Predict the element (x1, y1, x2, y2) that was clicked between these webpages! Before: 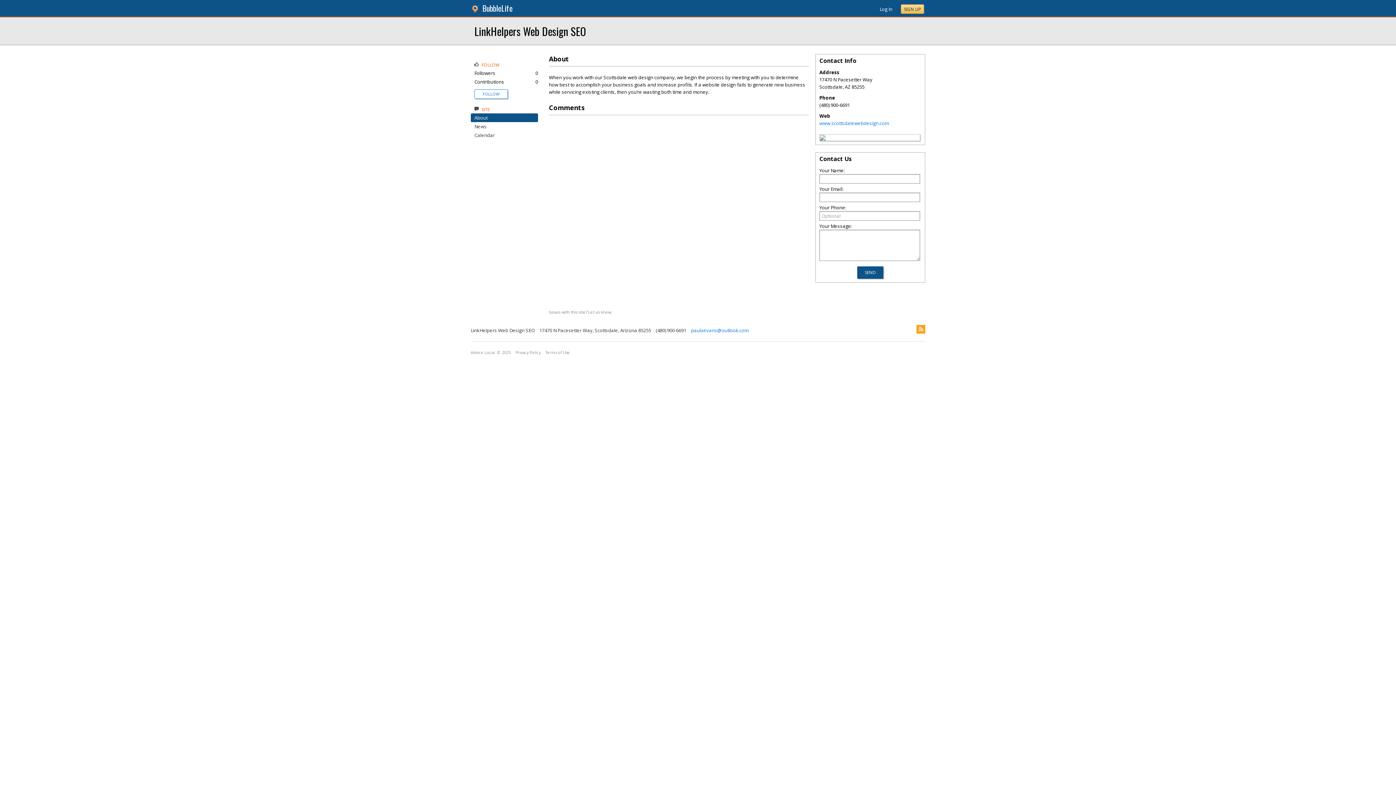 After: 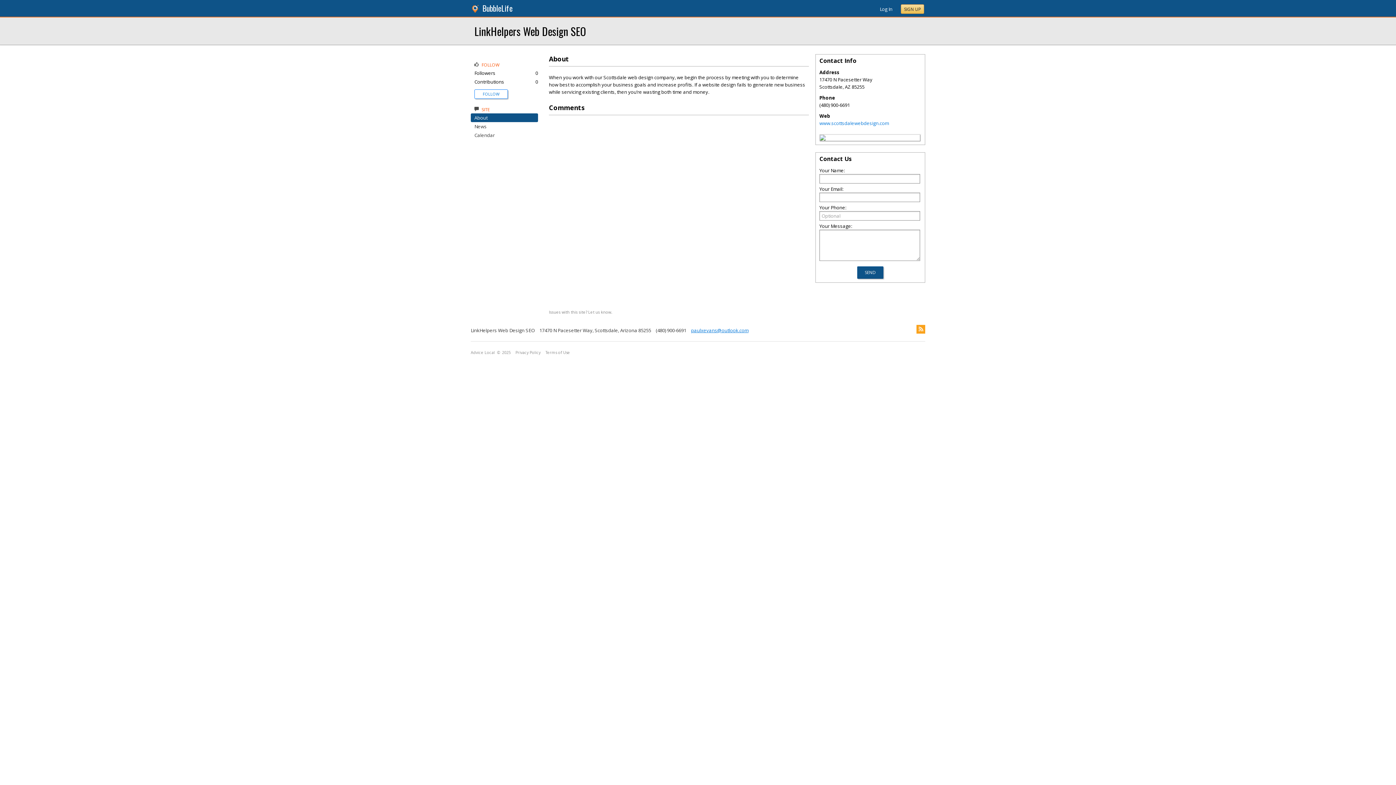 Action: bbox: (687, 327, 748, 333) label: paulxevans@outlook.com